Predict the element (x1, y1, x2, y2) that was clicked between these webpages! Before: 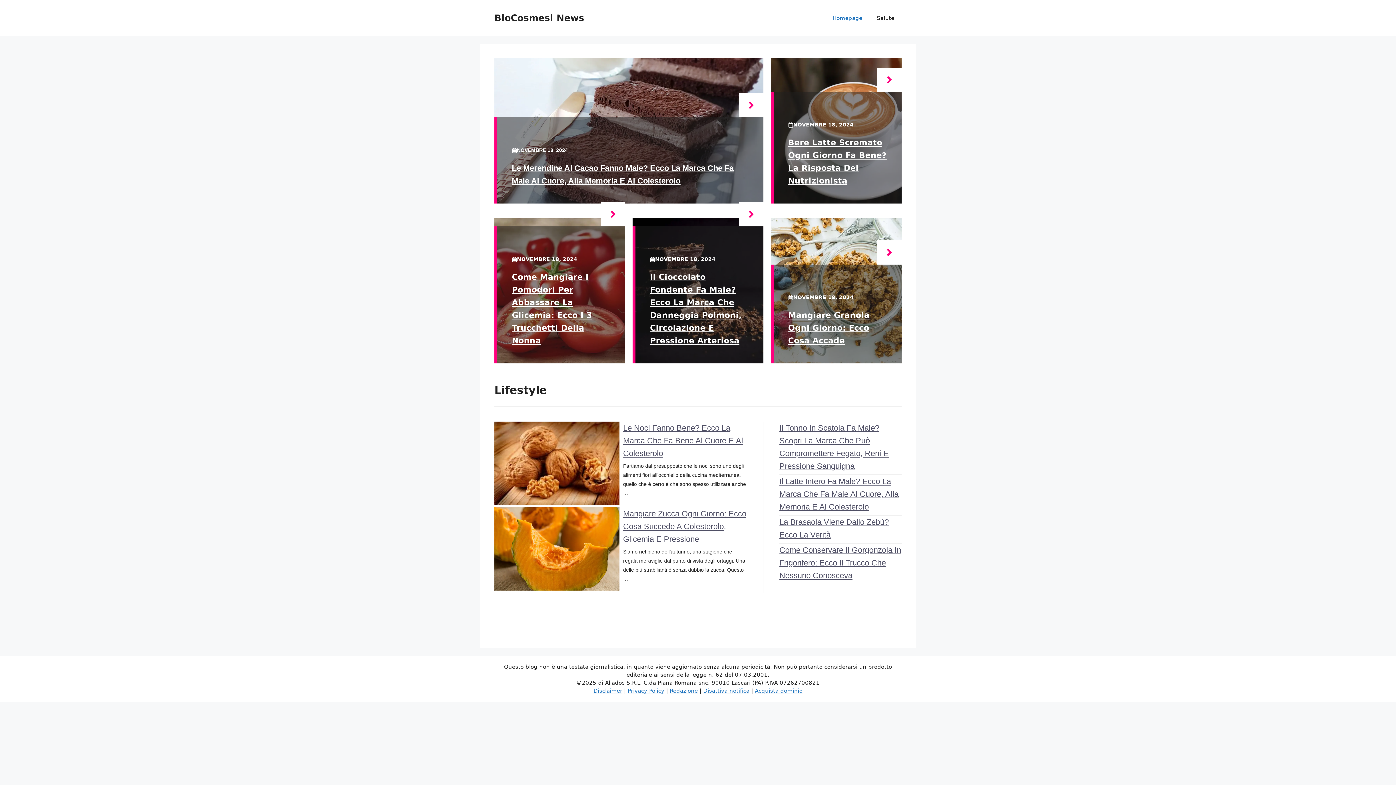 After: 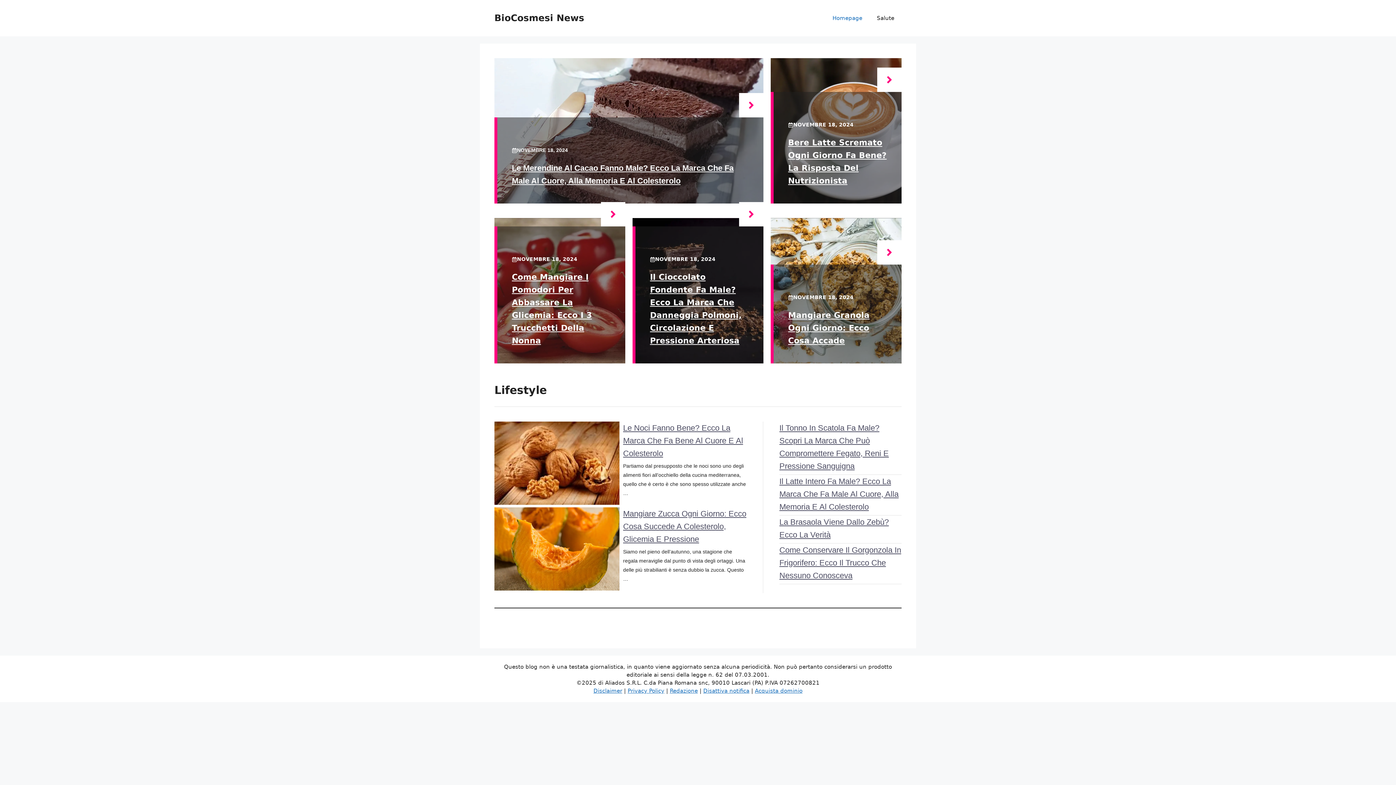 Action: label: Homepage bbox: (825, 7, 869, 29)